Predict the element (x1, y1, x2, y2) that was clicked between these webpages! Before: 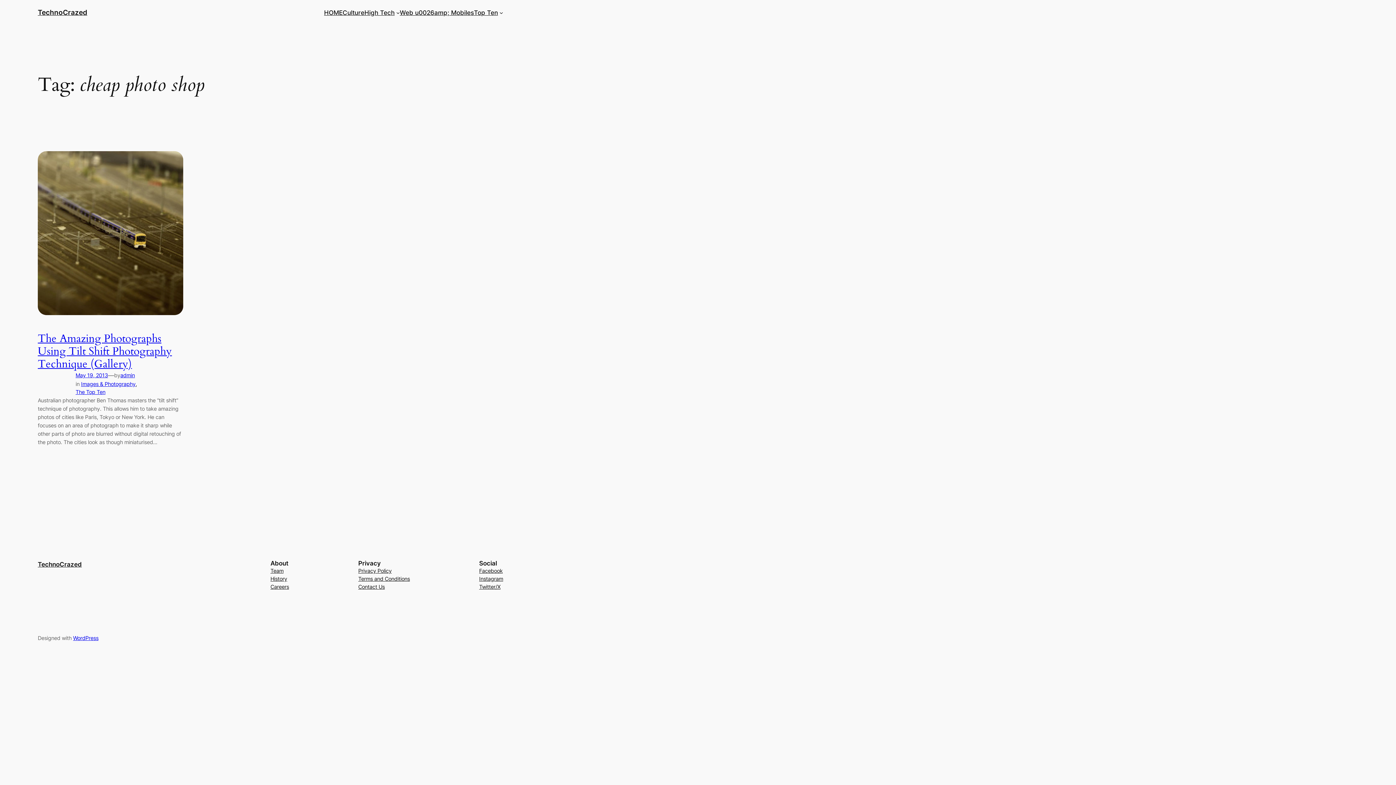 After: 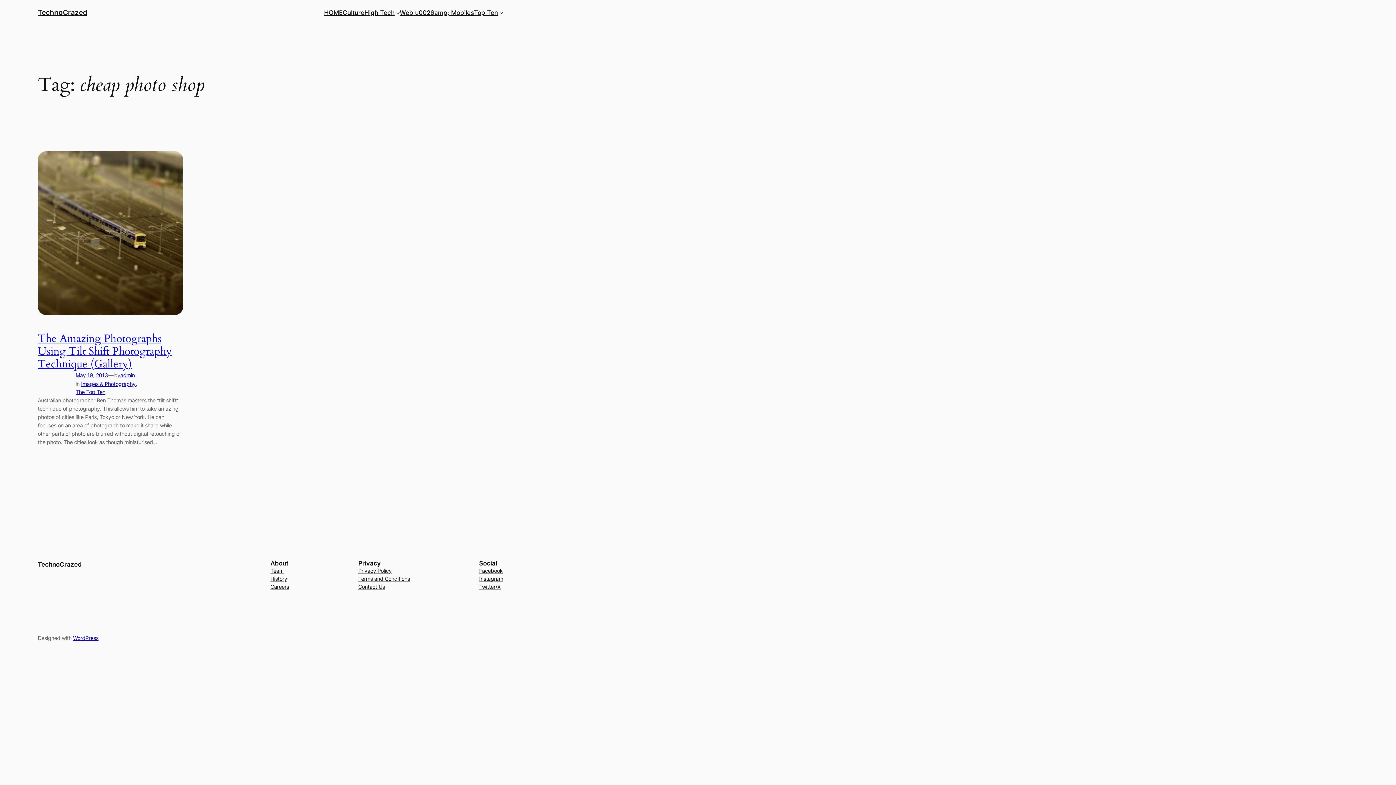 Action: bbox: (358, 583, 384, 591) label: Contact Us